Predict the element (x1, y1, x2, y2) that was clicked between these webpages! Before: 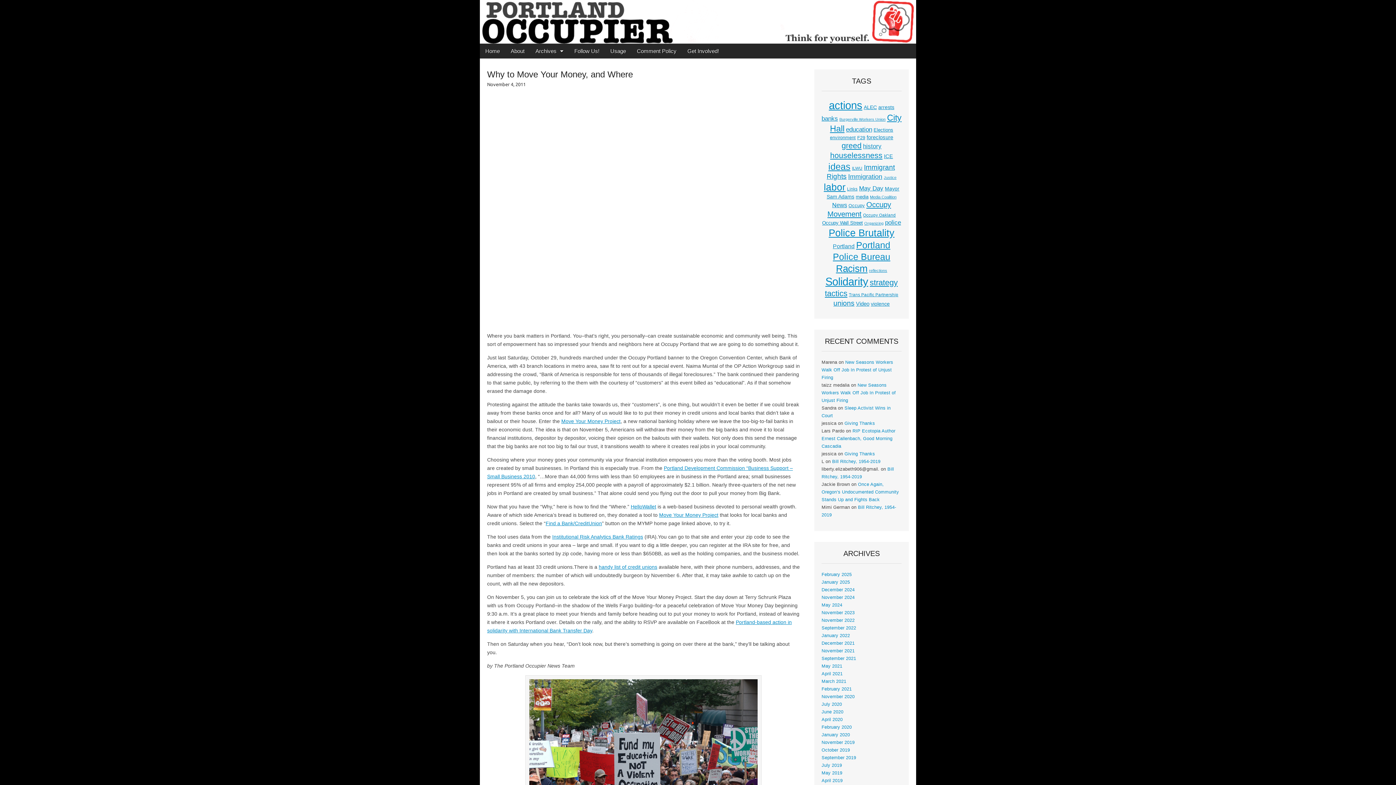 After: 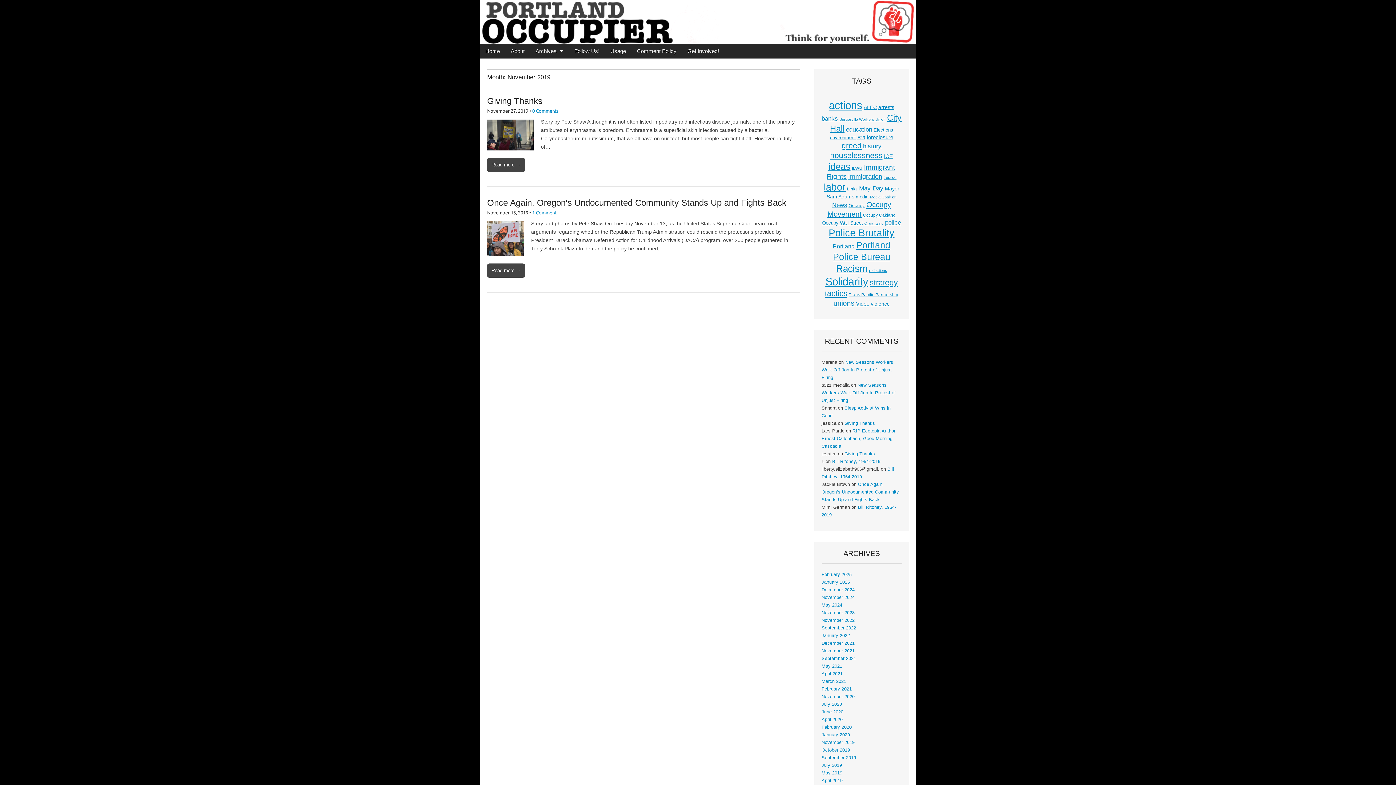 Action: bbox: (821, 740, 854, 745) label: November 2019